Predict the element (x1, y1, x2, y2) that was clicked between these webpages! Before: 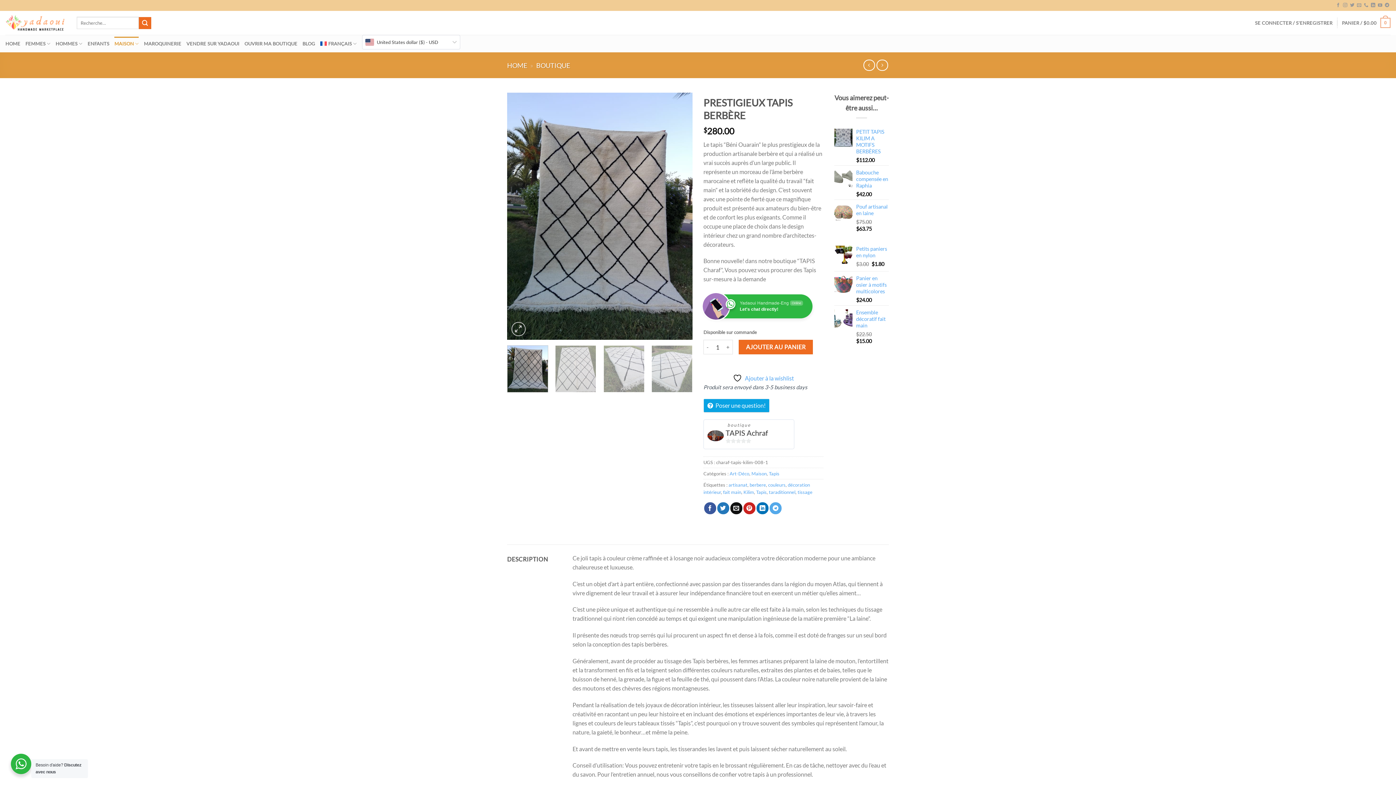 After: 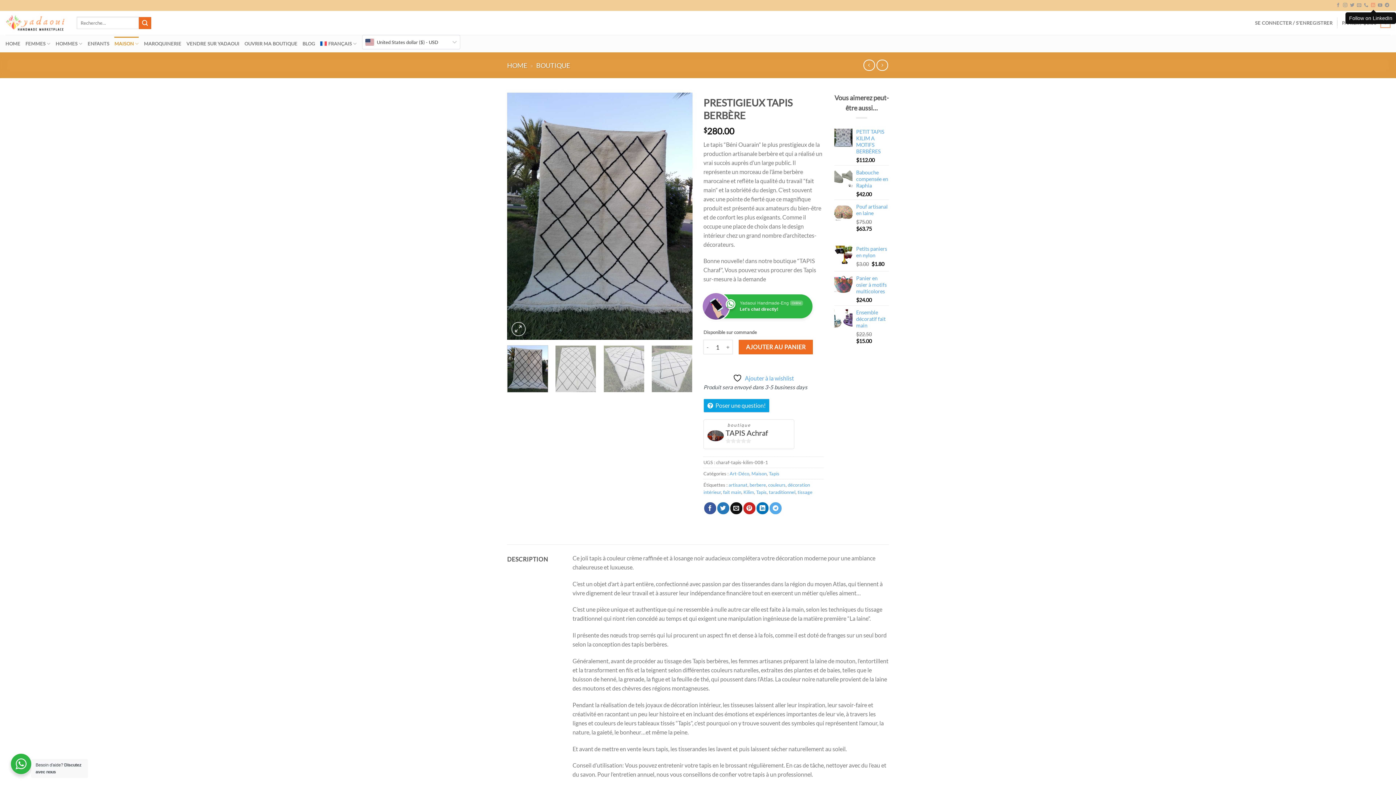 Action: bbox: (1371, 3, 1375, 8) label: Follow on LinkedIn